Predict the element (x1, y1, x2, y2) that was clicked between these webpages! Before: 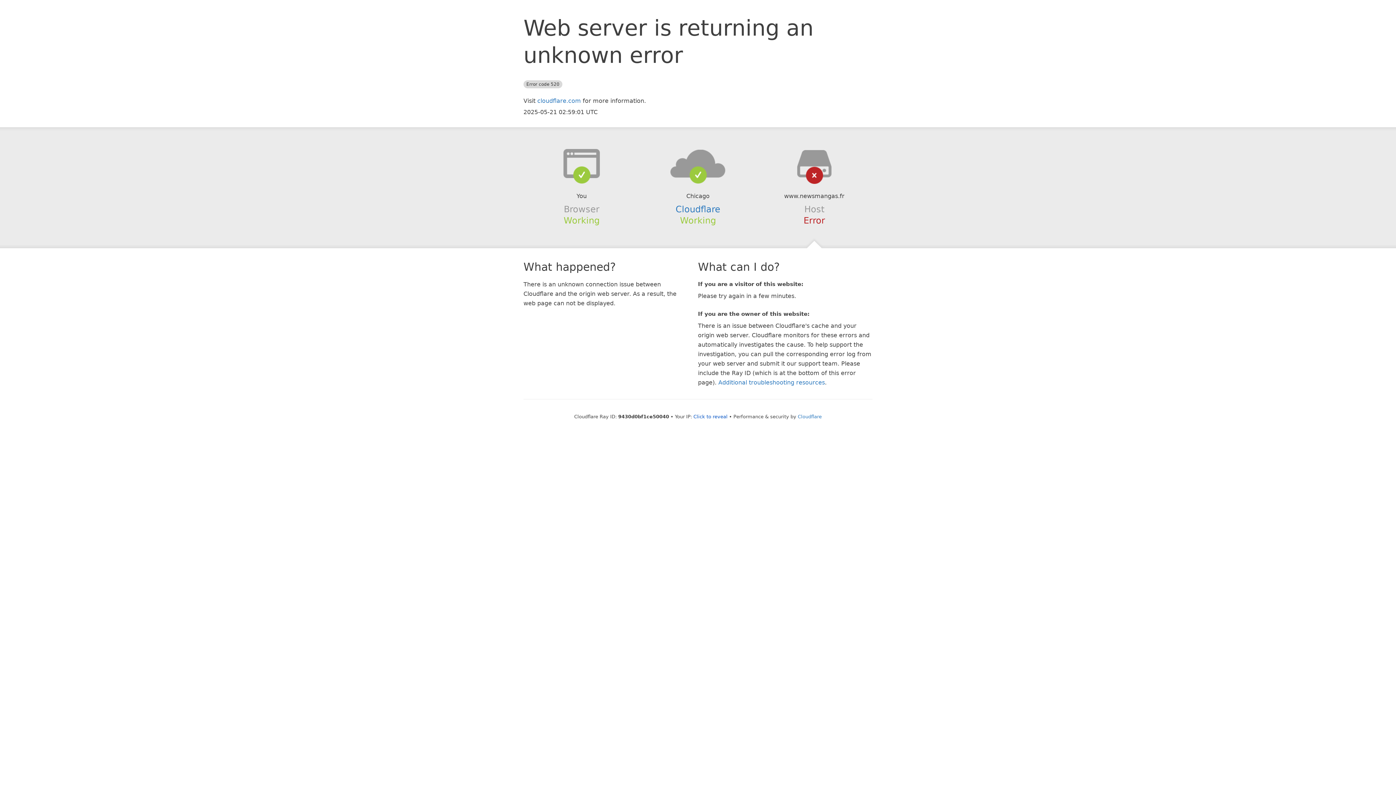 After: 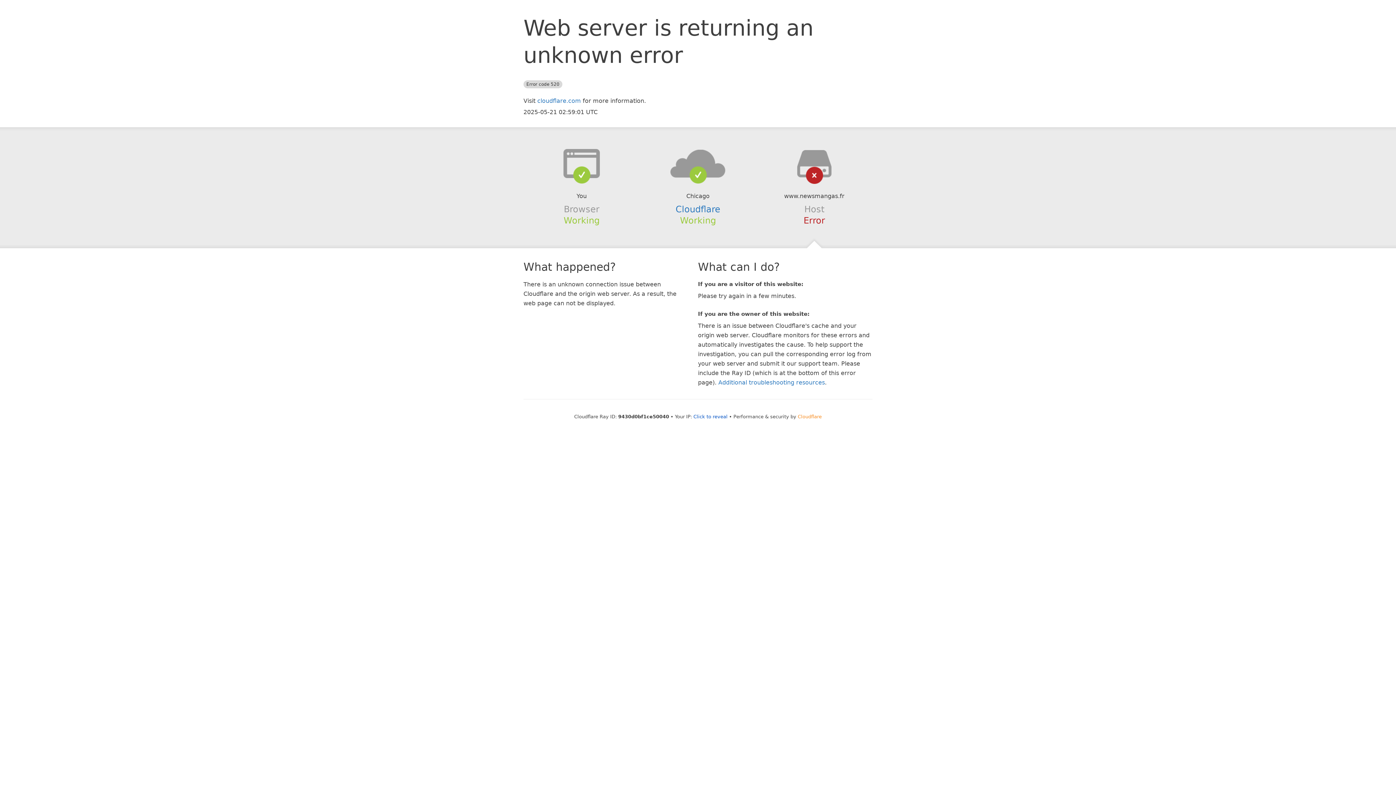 Action: bbox: (798, 414, 822, 419) label: Cloudflare